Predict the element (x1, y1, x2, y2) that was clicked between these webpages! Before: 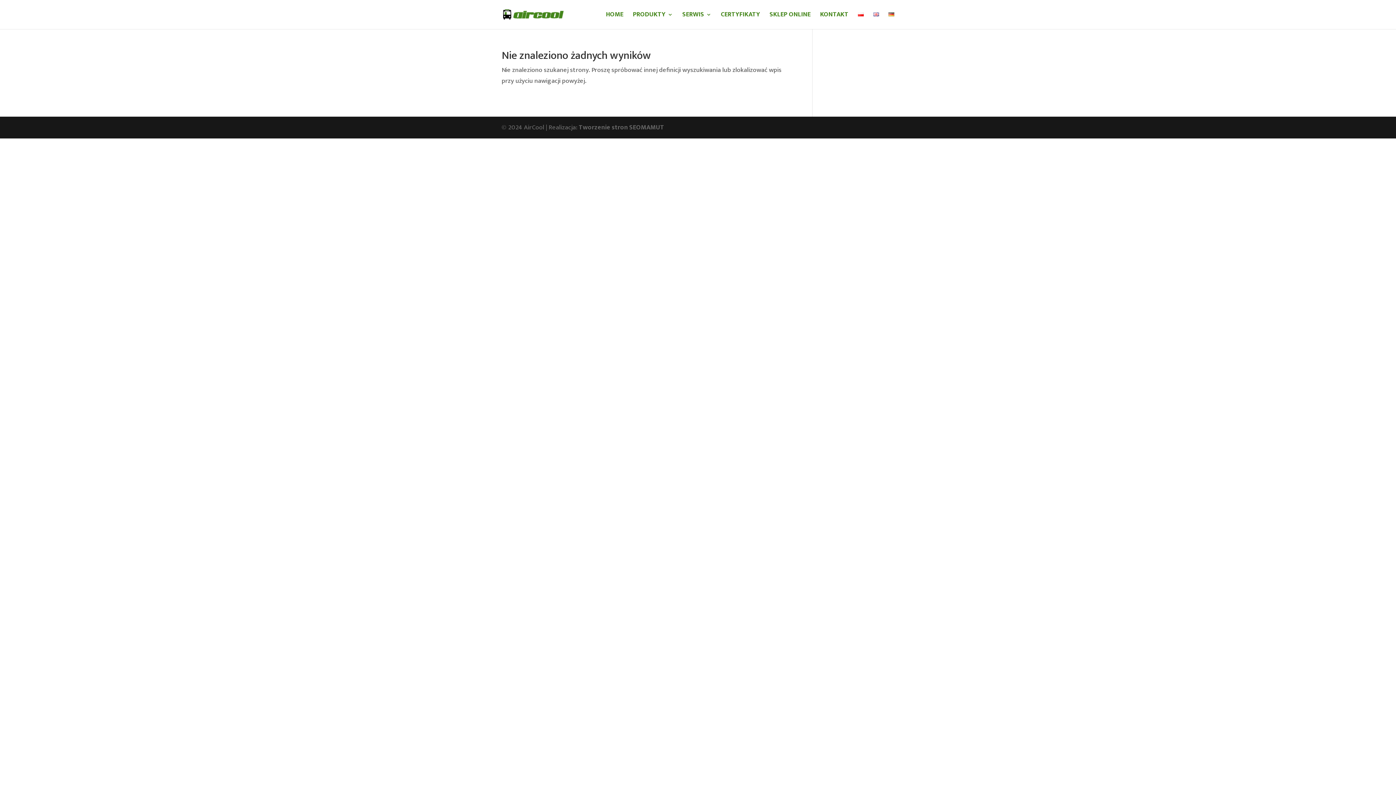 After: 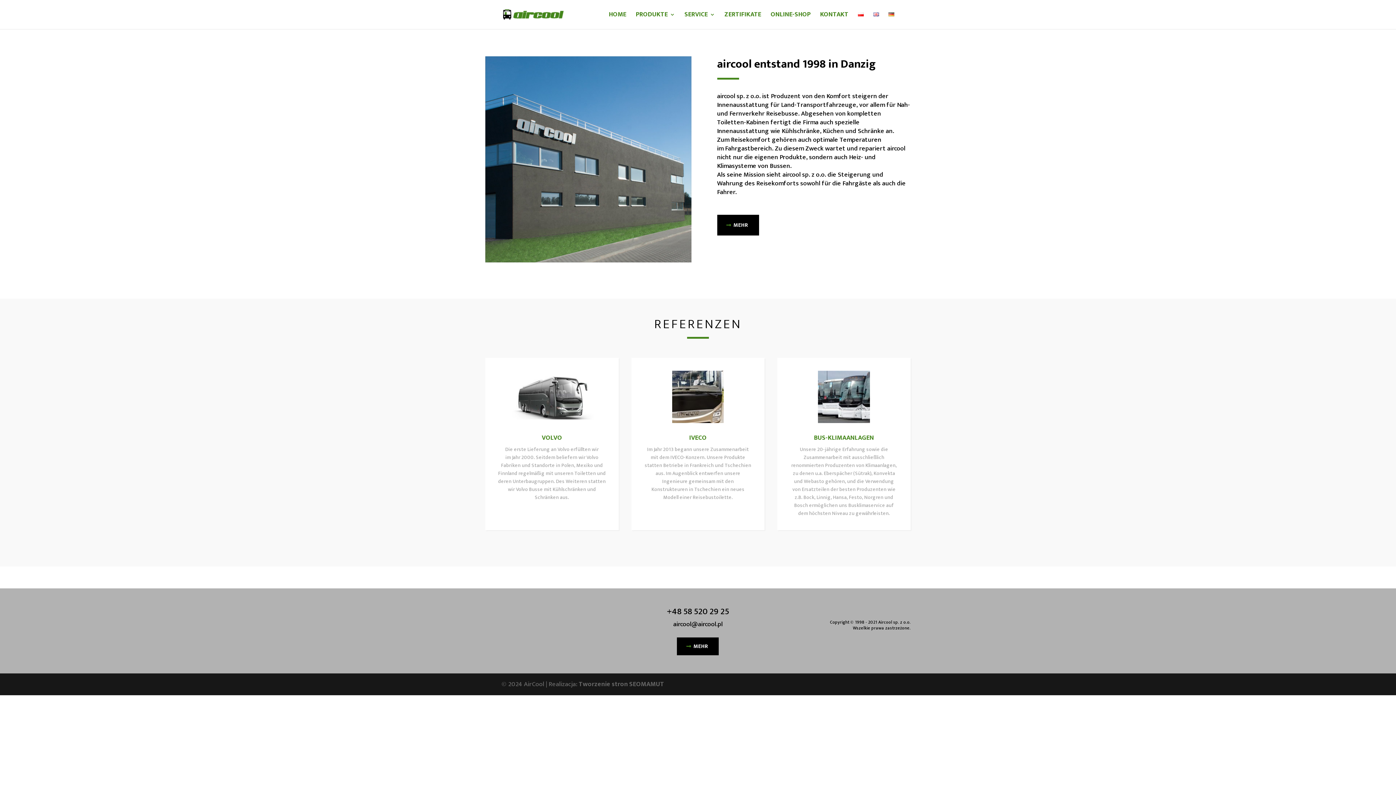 Action: bbox: (888, 12, 894, 29)